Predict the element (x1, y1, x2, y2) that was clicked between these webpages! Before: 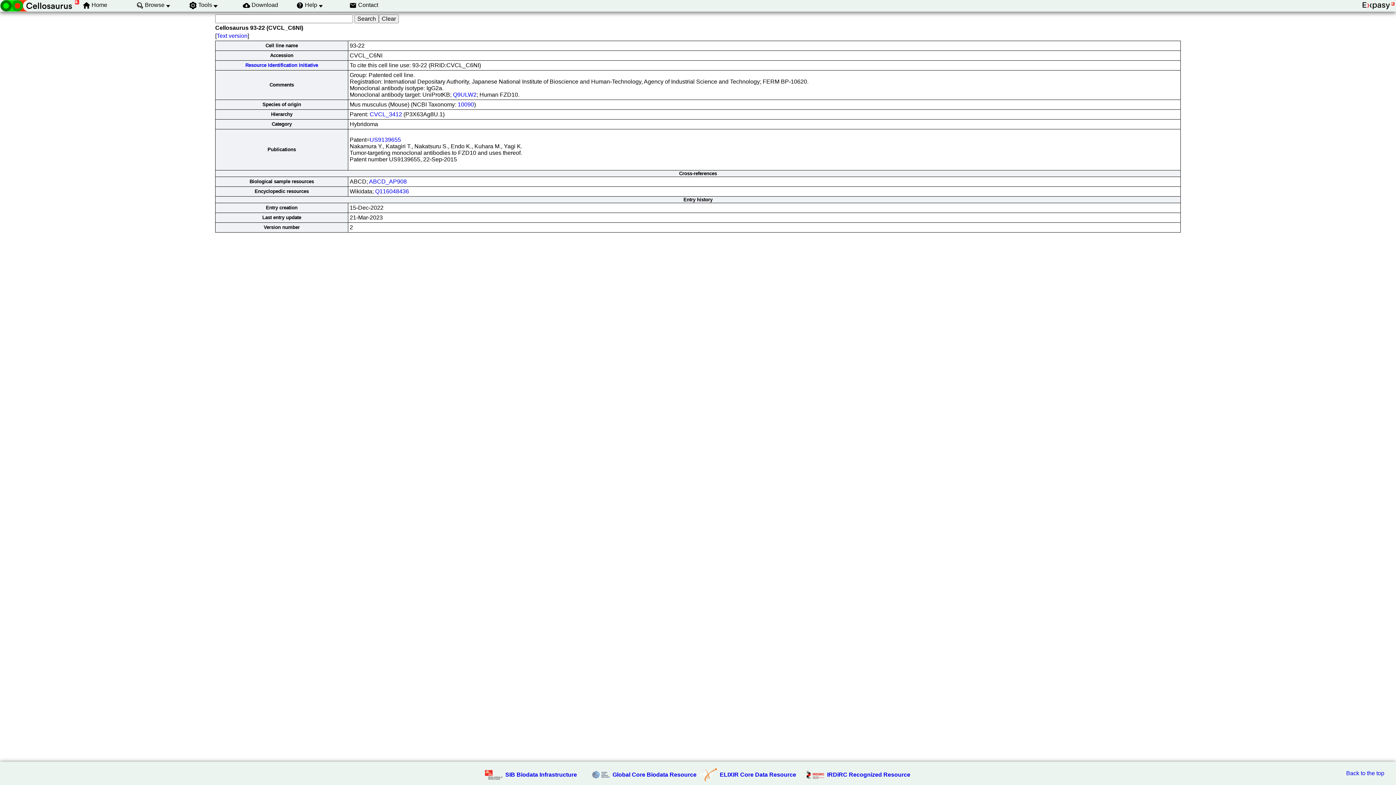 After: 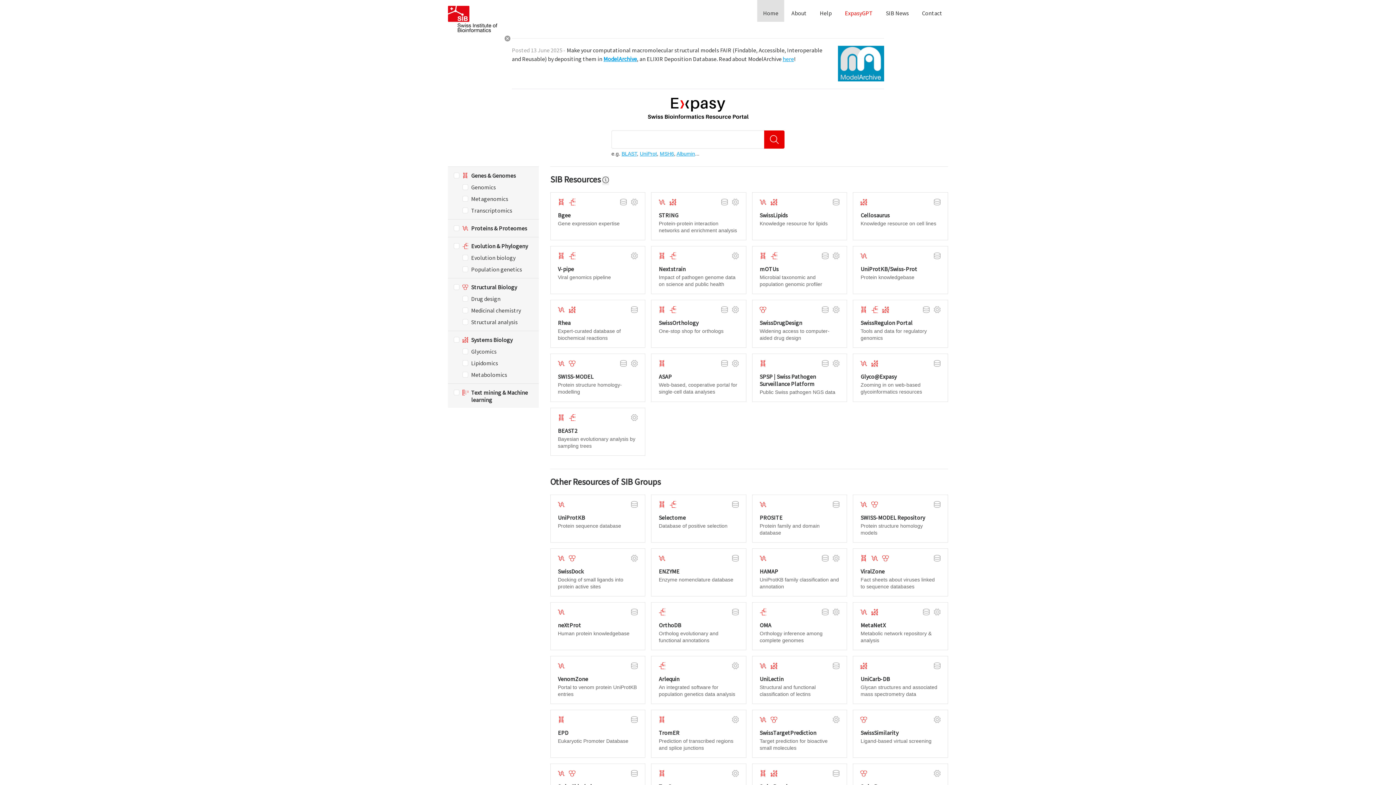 Action: bbox: (1362, 1, 1396, 10)